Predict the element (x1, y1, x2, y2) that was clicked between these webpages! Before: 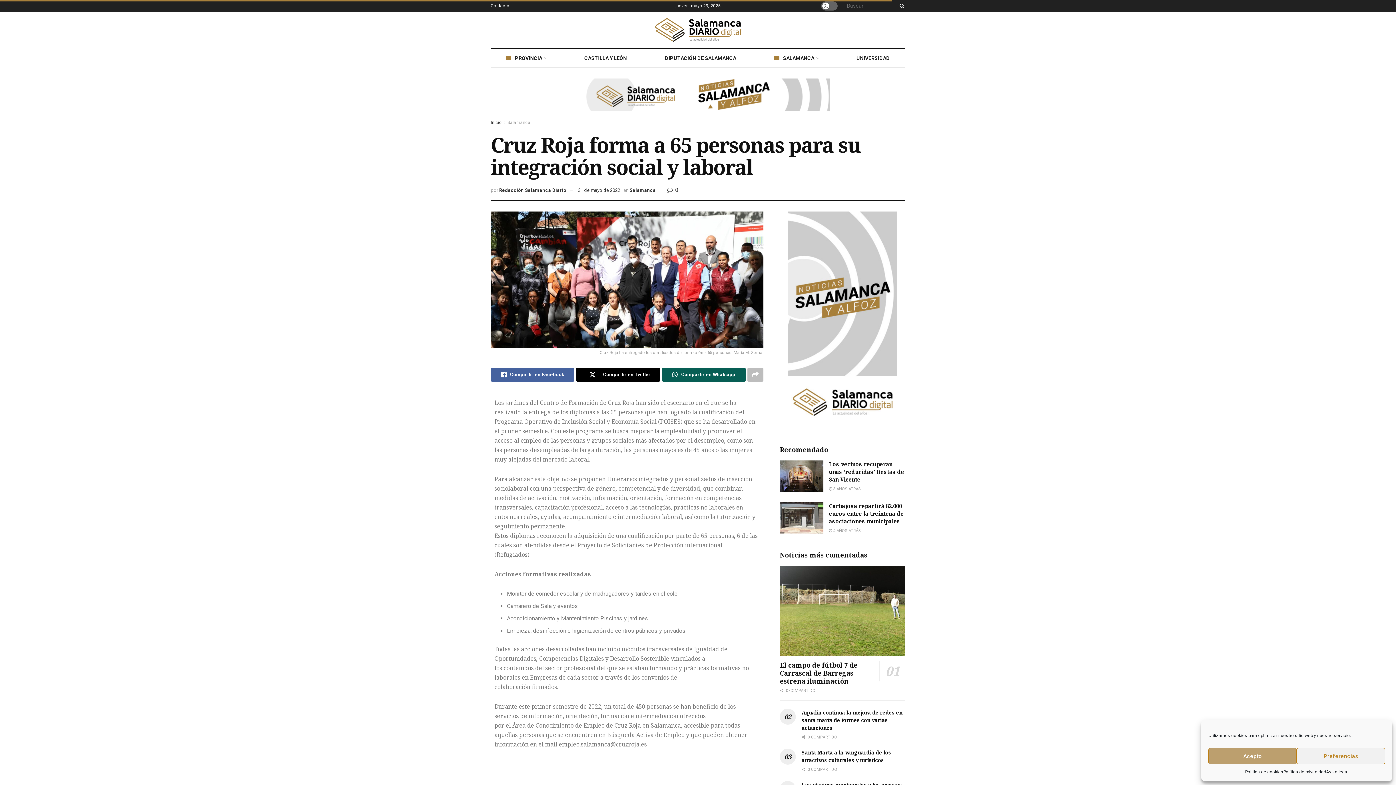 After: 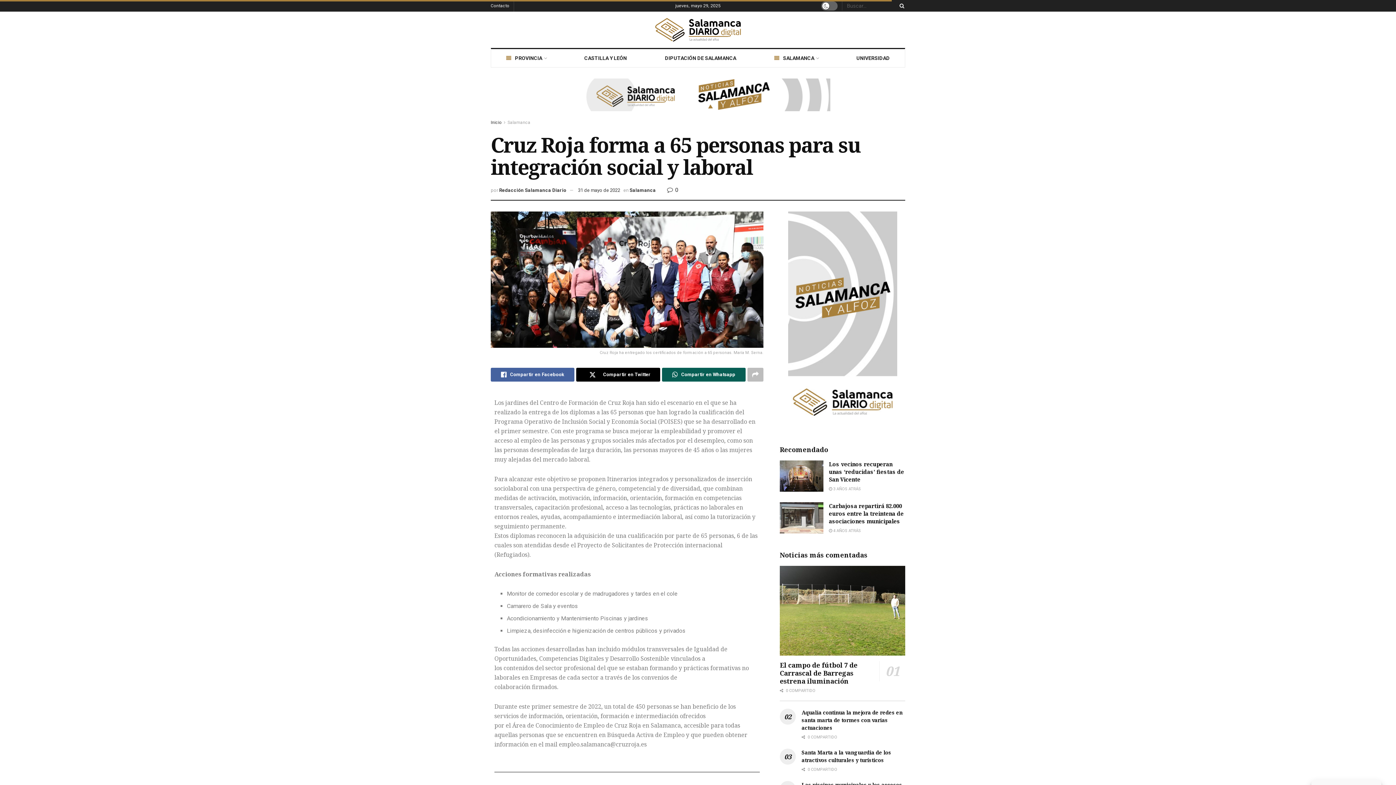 Action: label: Acepto bbox: (1208, 748, 1297, 764)